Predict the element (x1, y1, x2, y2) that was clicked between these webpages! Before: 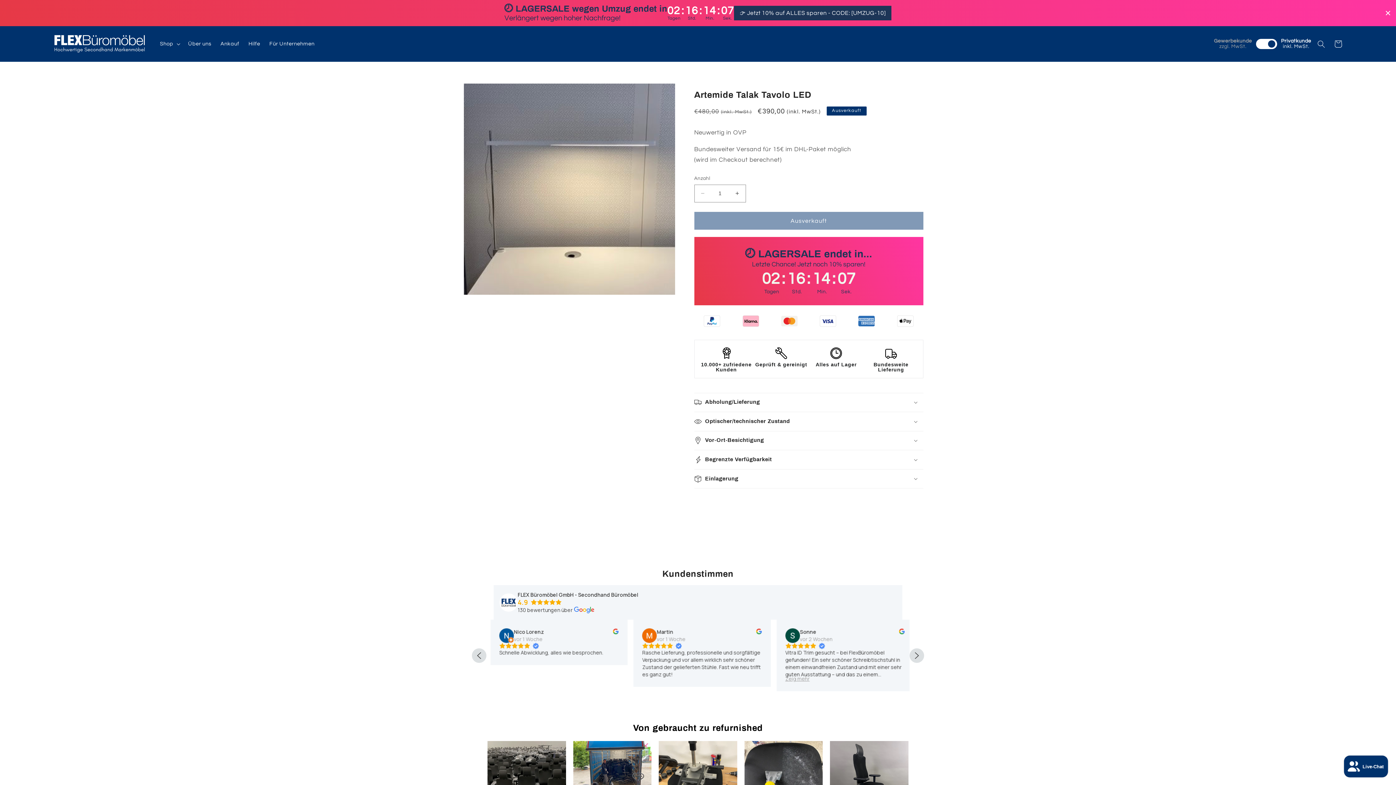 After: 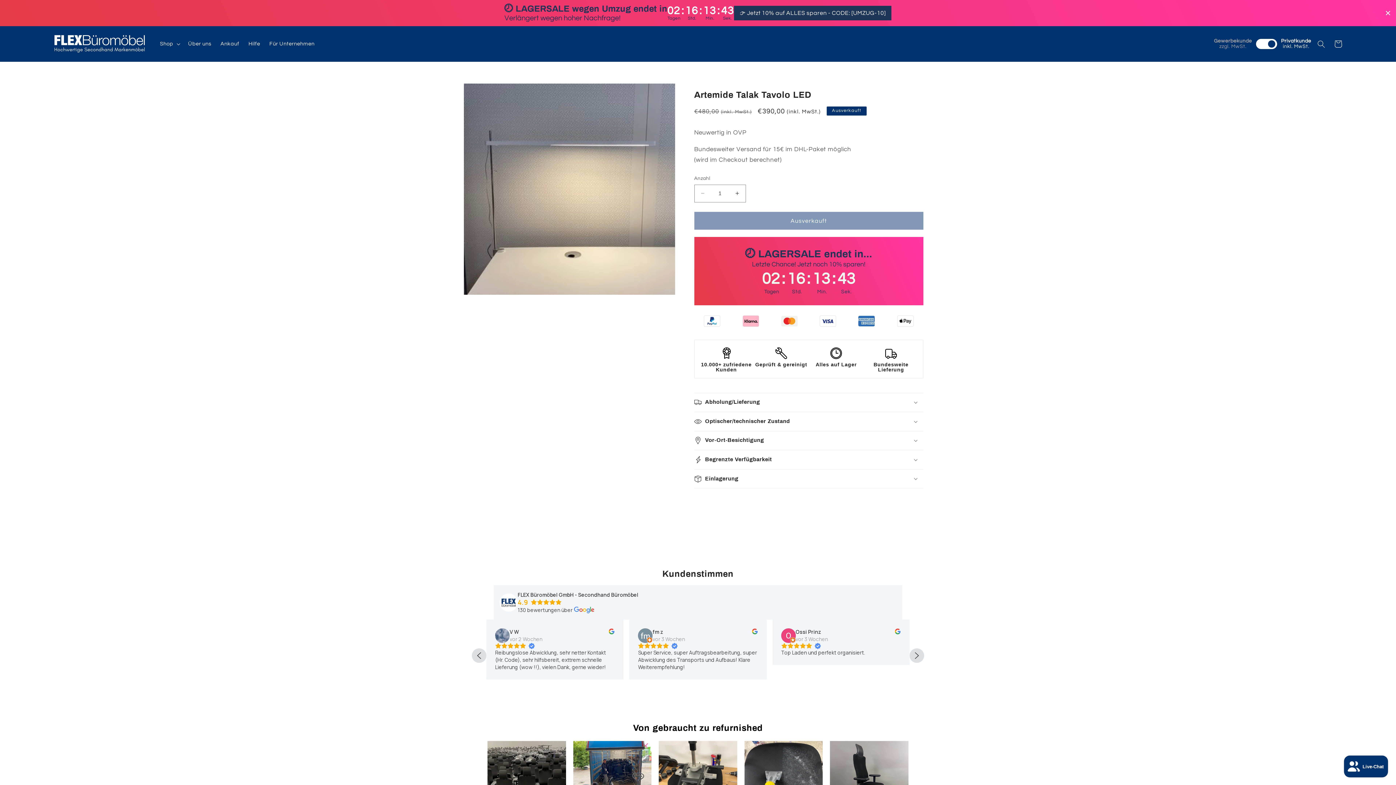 Action: bbox: (499, 606, 517, 613)